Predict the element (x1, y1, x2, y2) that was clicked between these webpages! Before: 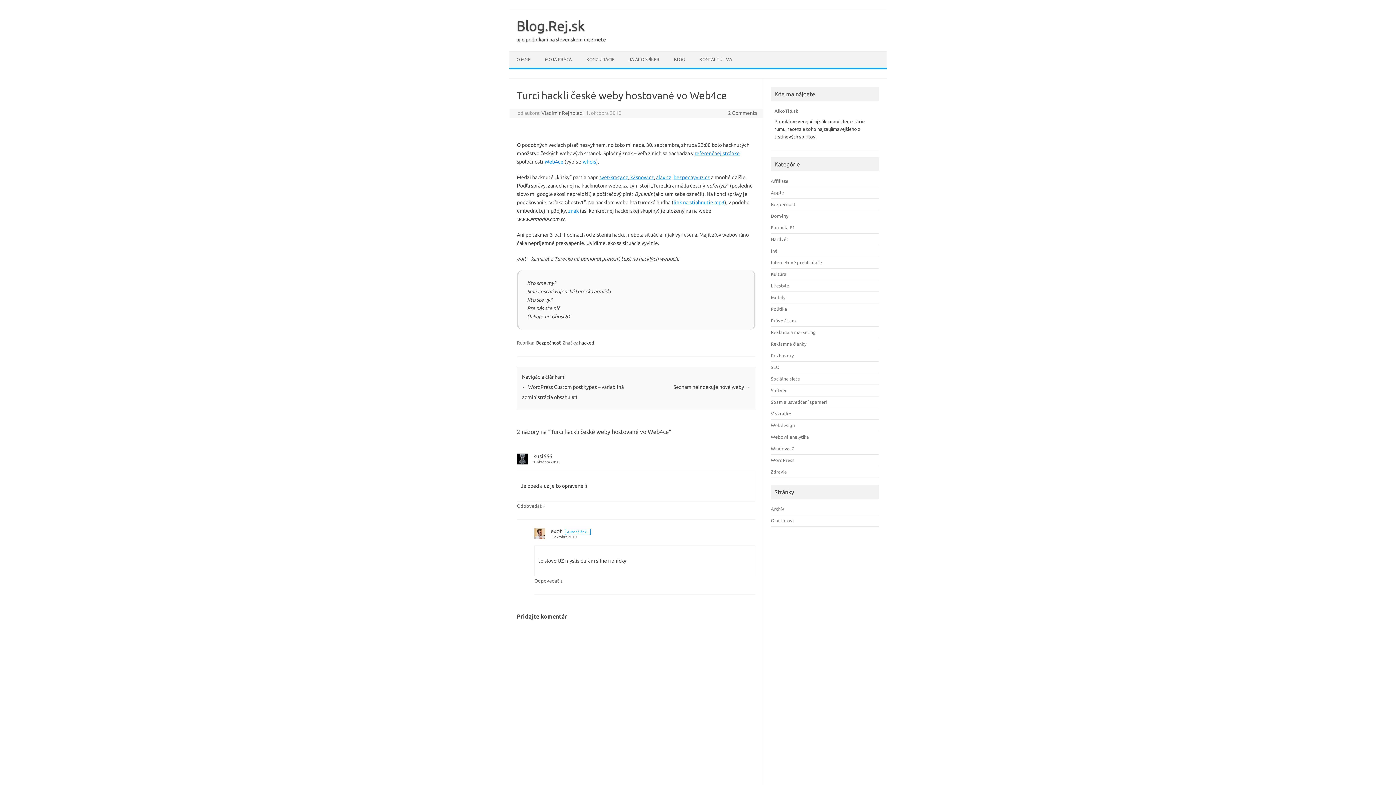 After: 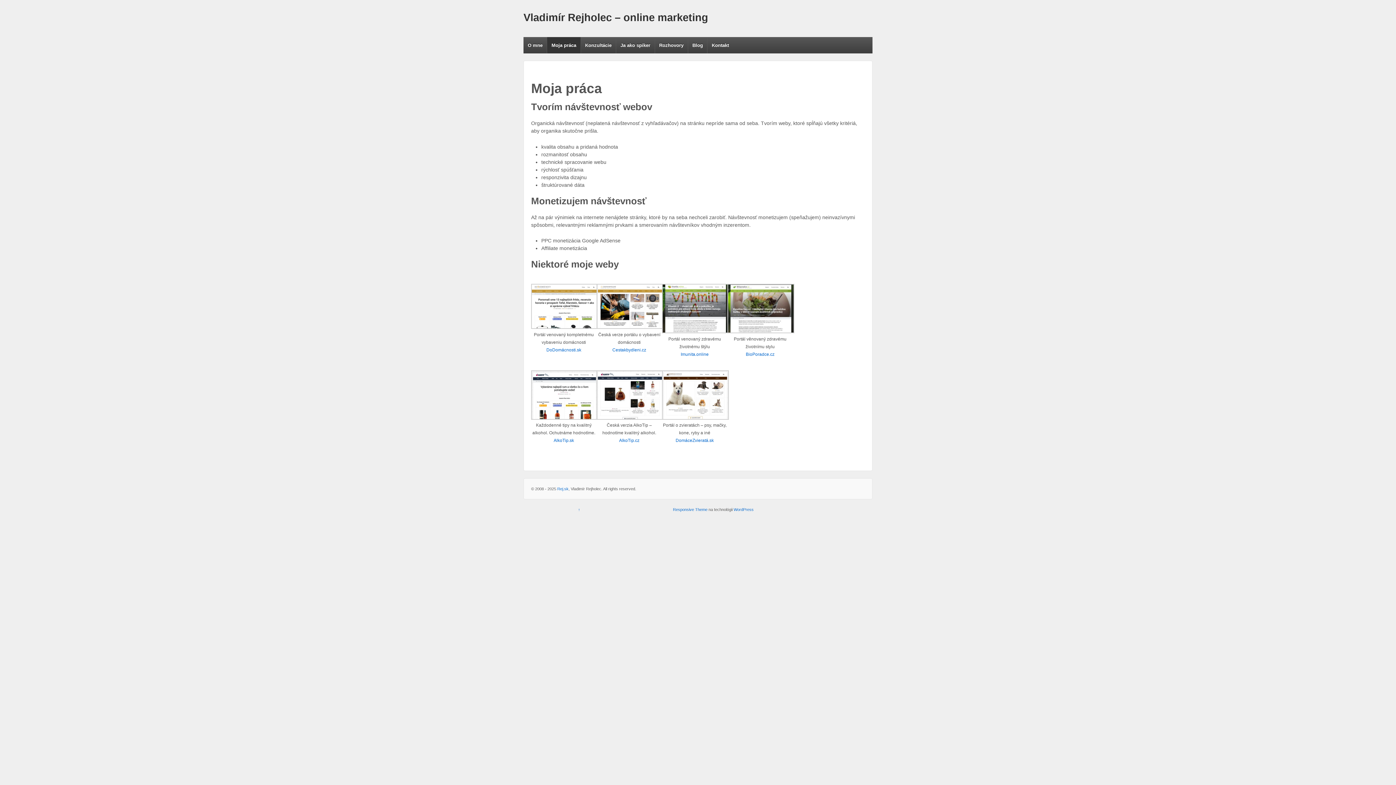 Action: label: MOJA PRÁCA bbox: (537, 51, 579, 67)